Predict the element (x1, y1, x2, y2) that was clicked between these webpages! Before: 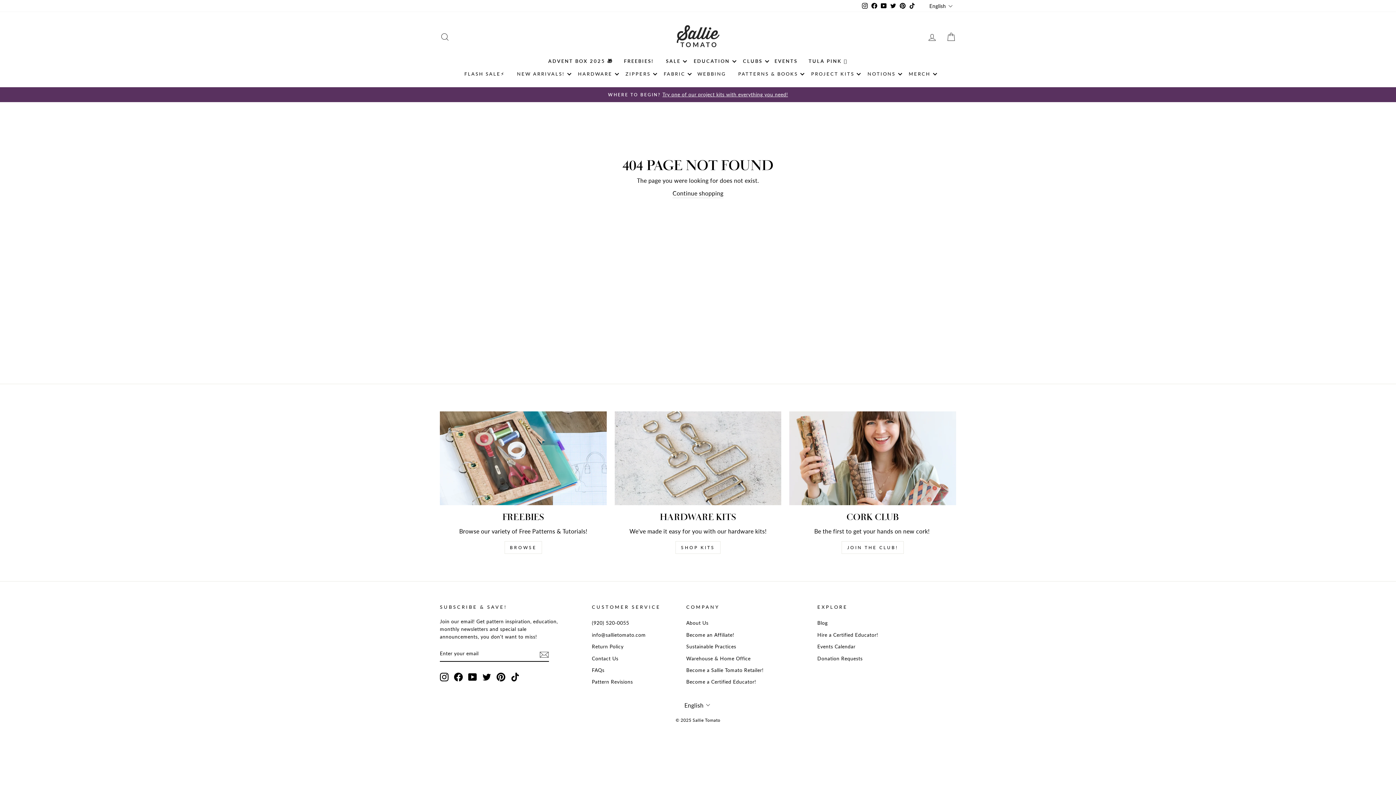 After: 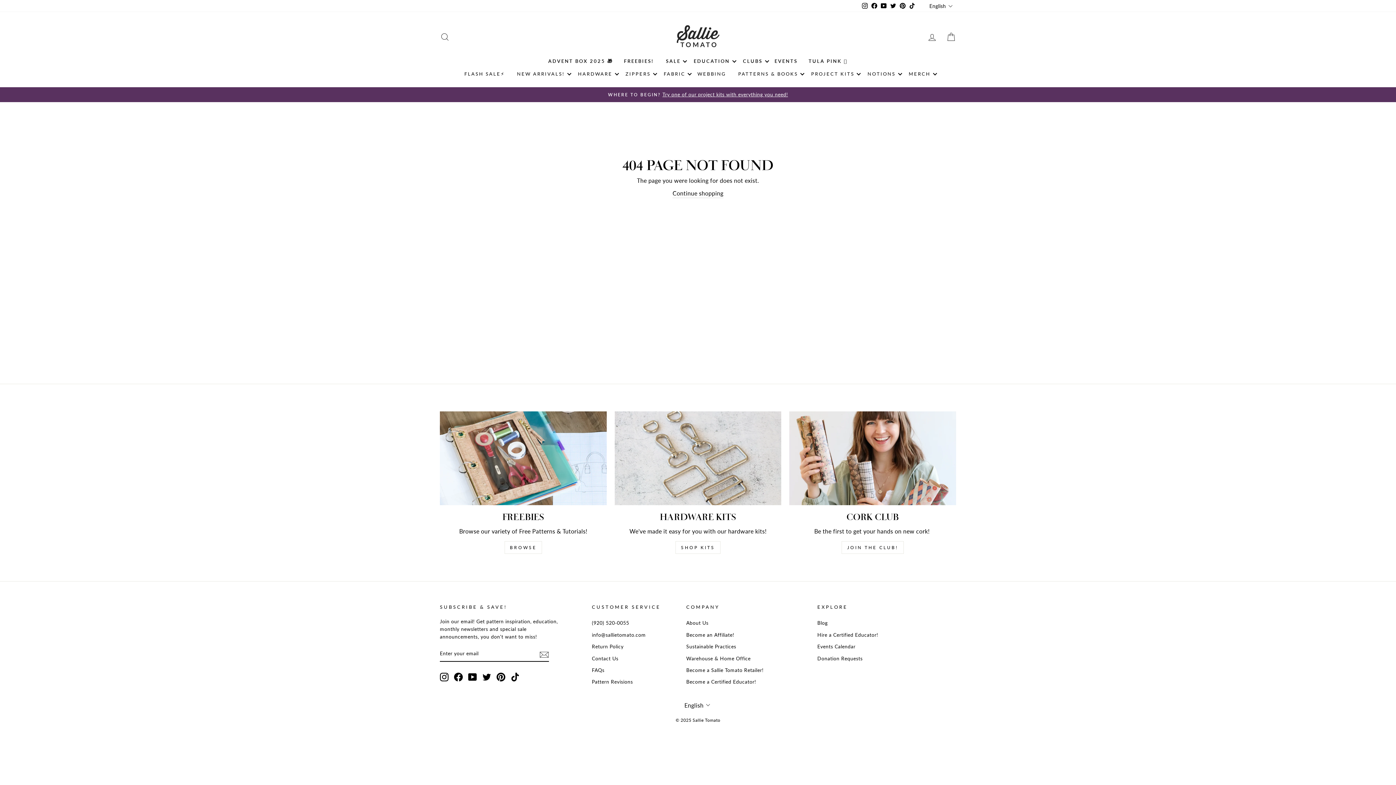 Action: bbox: (482, 673, 491, 681) label: Twitter